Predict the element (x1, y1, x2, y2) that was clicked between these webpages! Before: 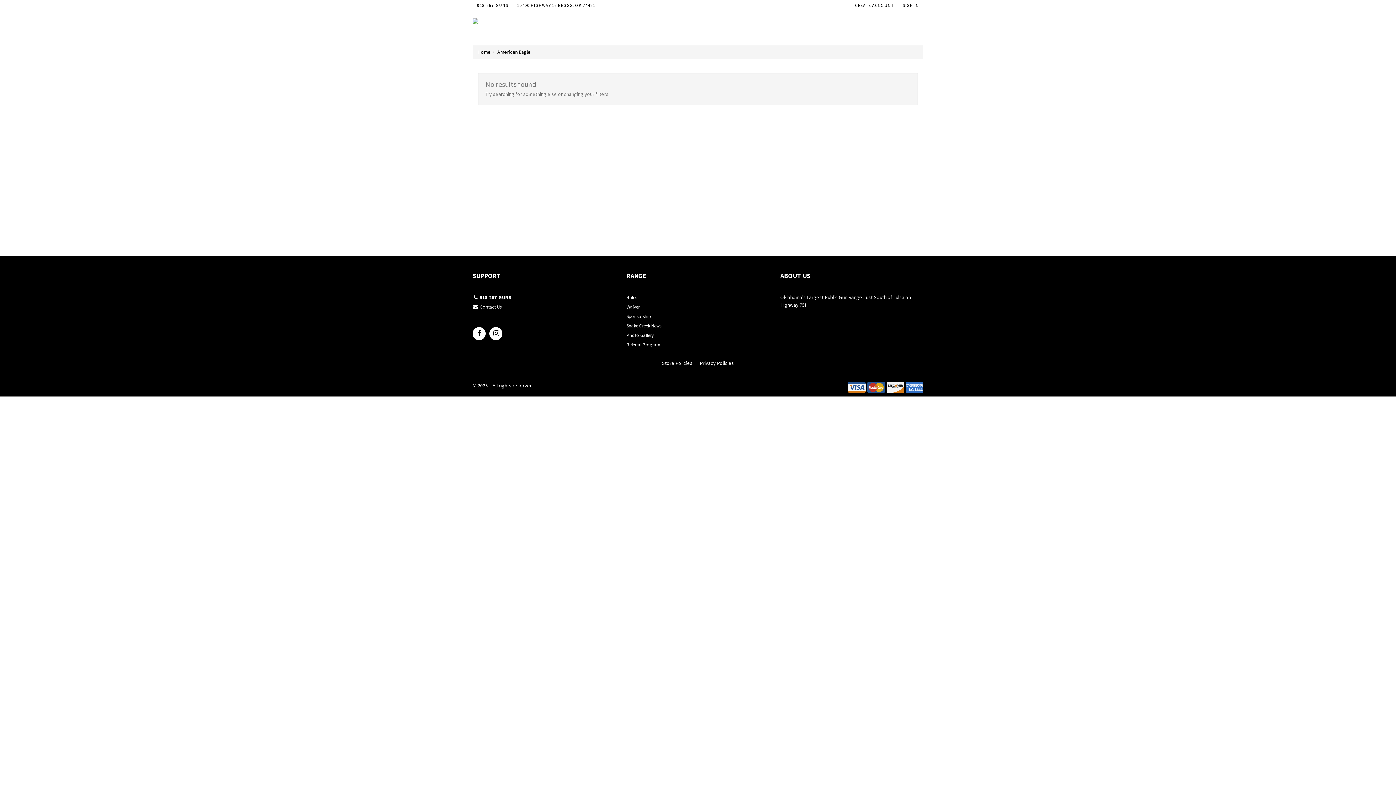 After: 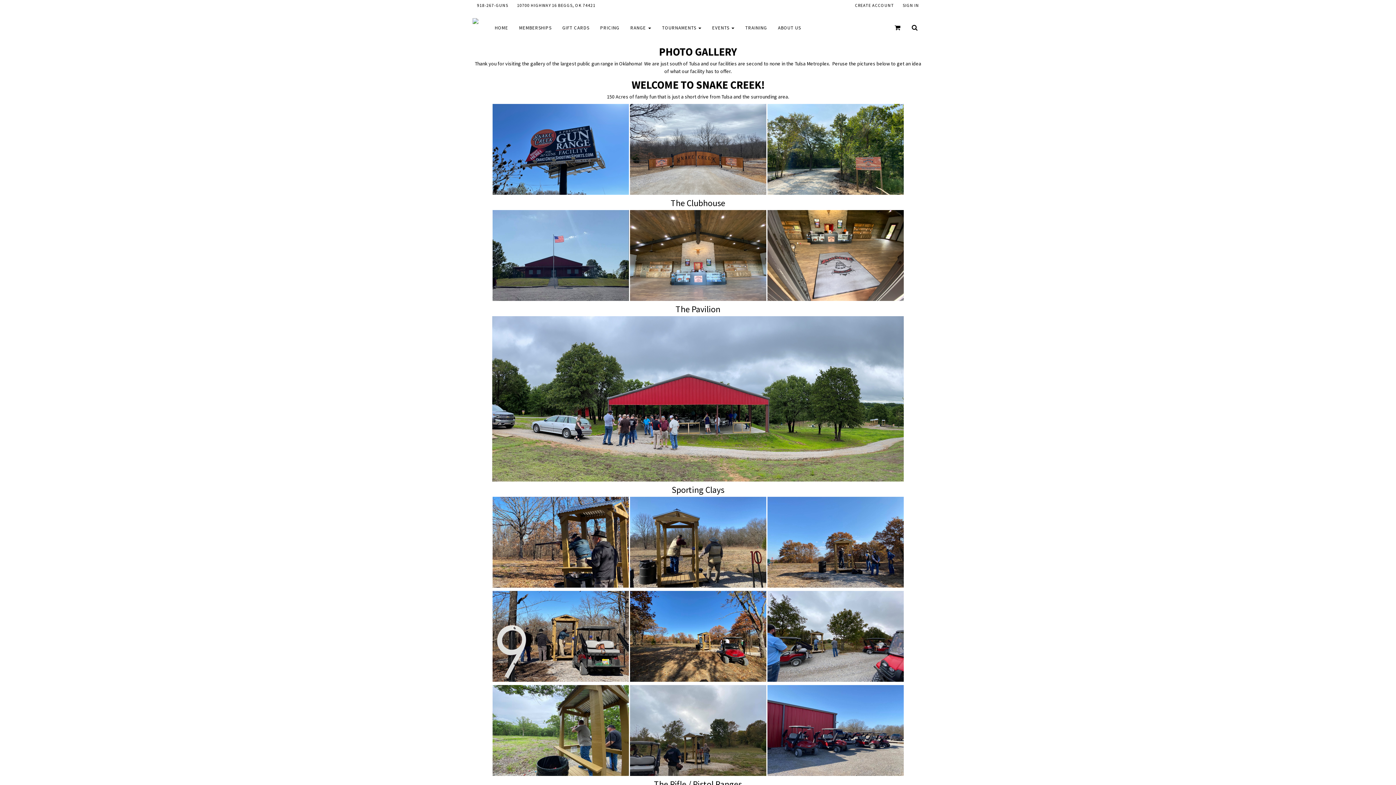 Action: label: Photo Gallery bbox: (626, 331, 692, 341)